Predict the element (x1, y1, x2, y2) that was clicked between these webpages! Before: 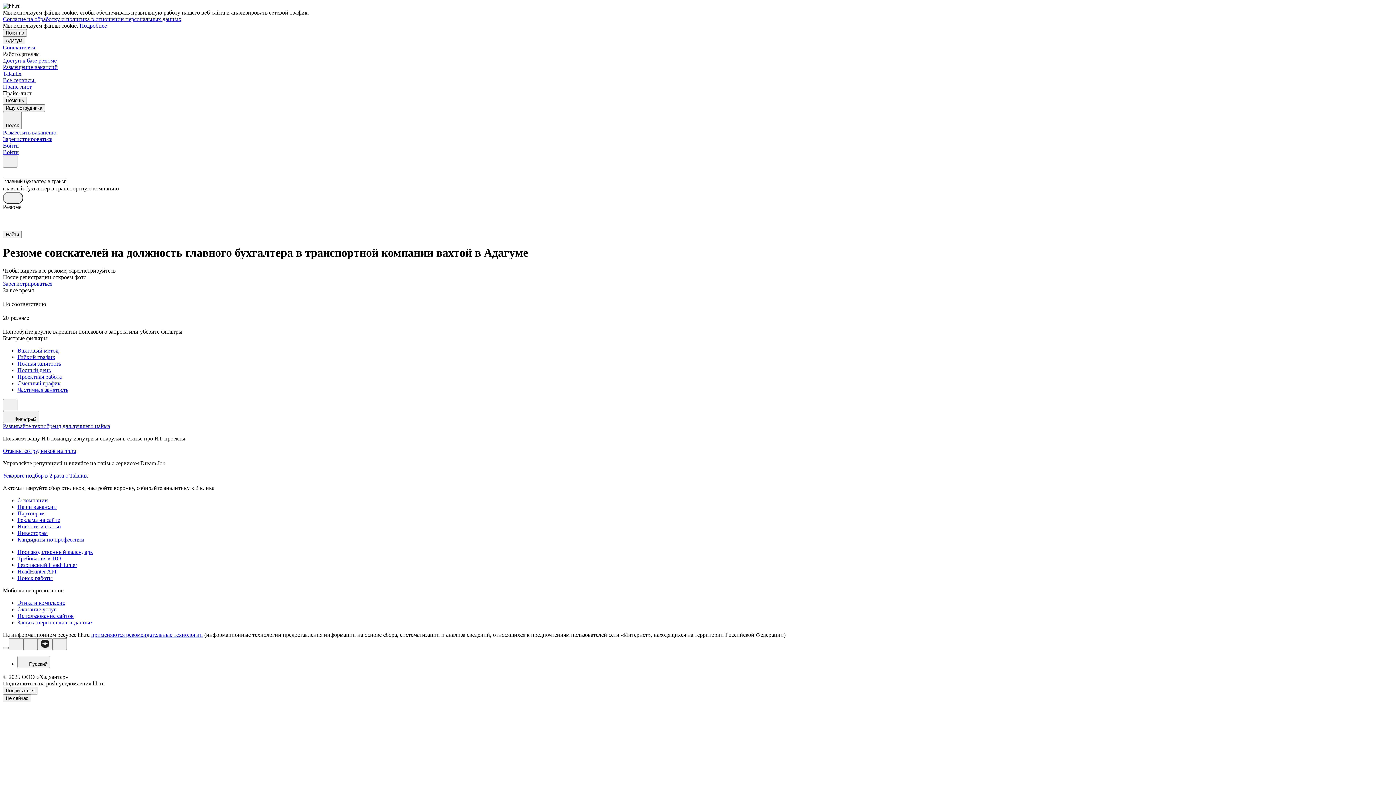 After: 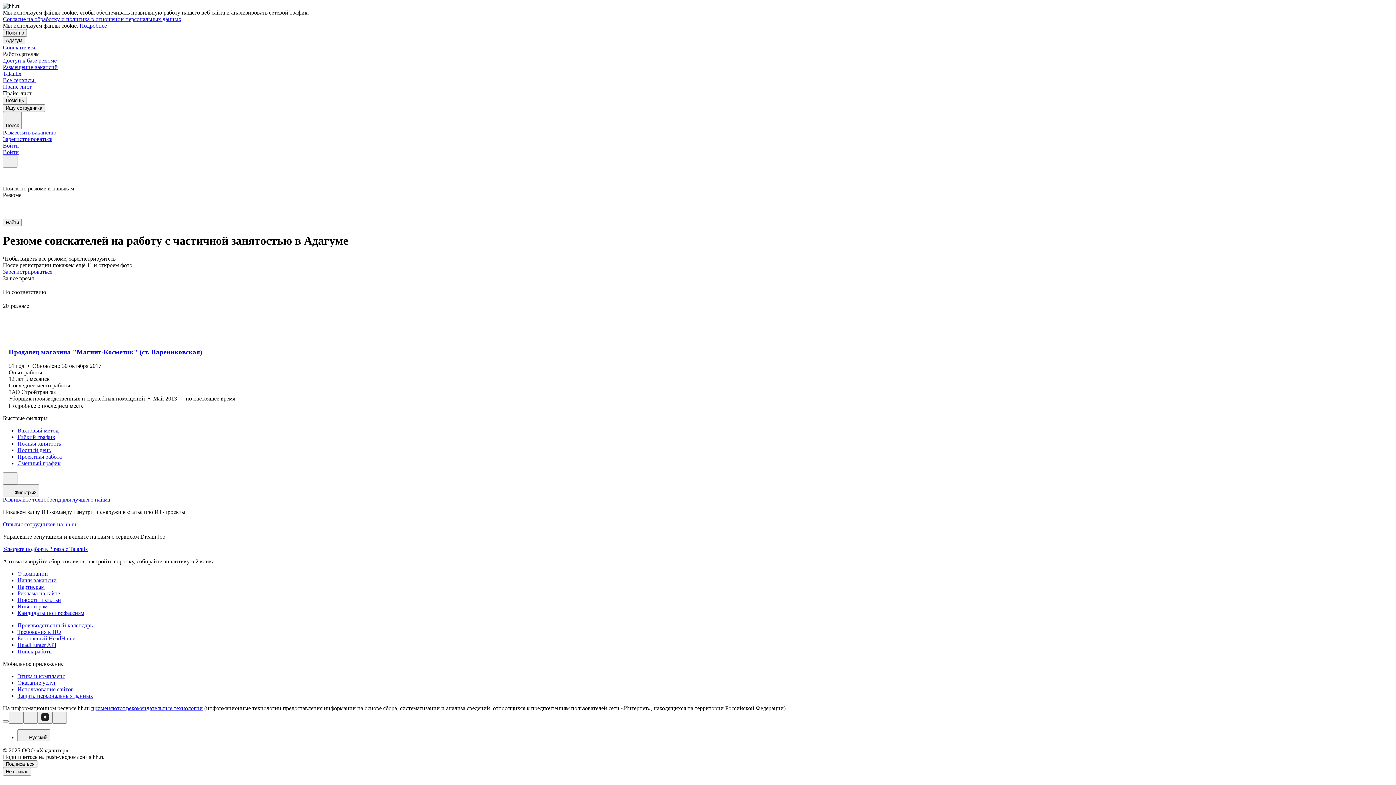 Action: label: Частичная занятость bbox: (17, 386, 1393, 393)